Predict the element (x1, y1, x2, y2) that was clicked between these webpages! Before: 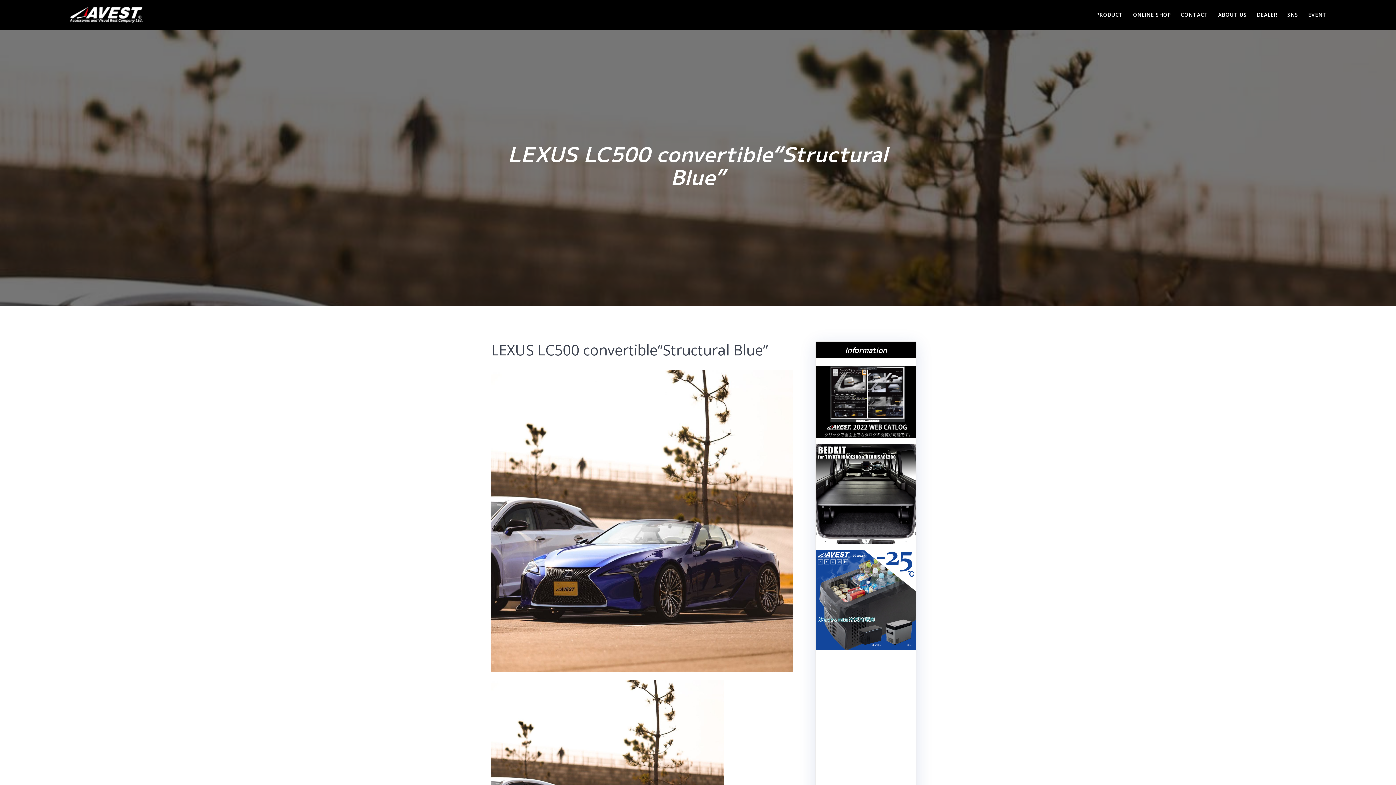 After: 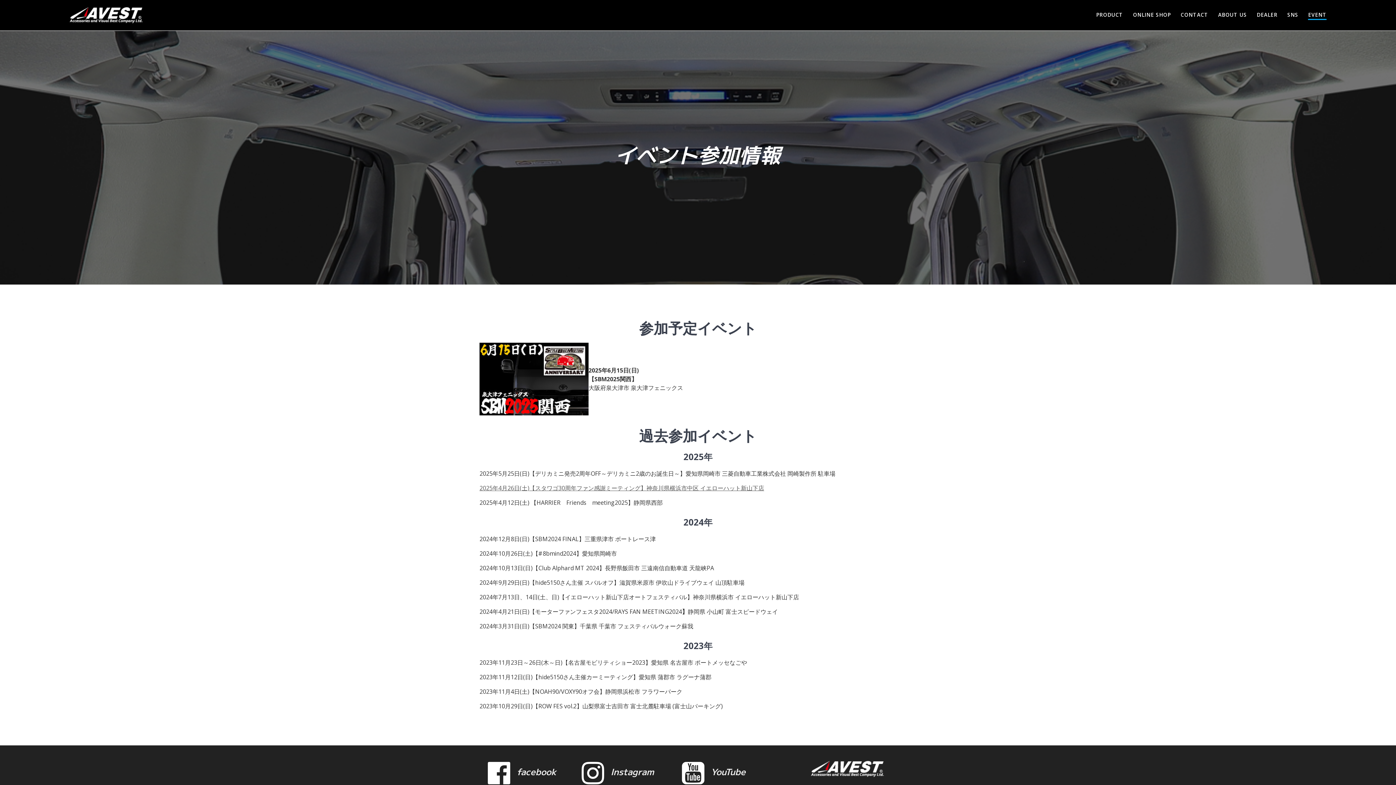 Action: label: EVENT bbox: (1308, 10, 1327, 18)